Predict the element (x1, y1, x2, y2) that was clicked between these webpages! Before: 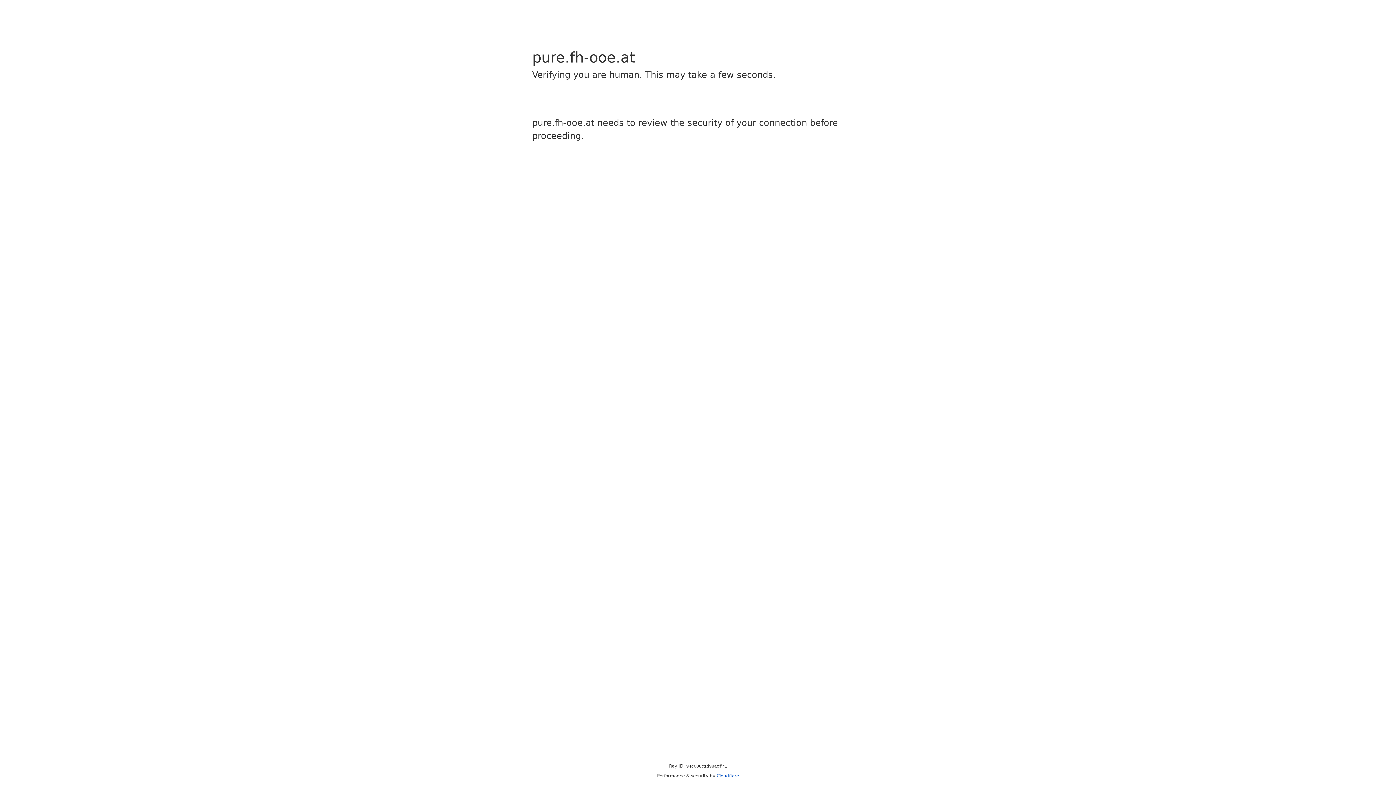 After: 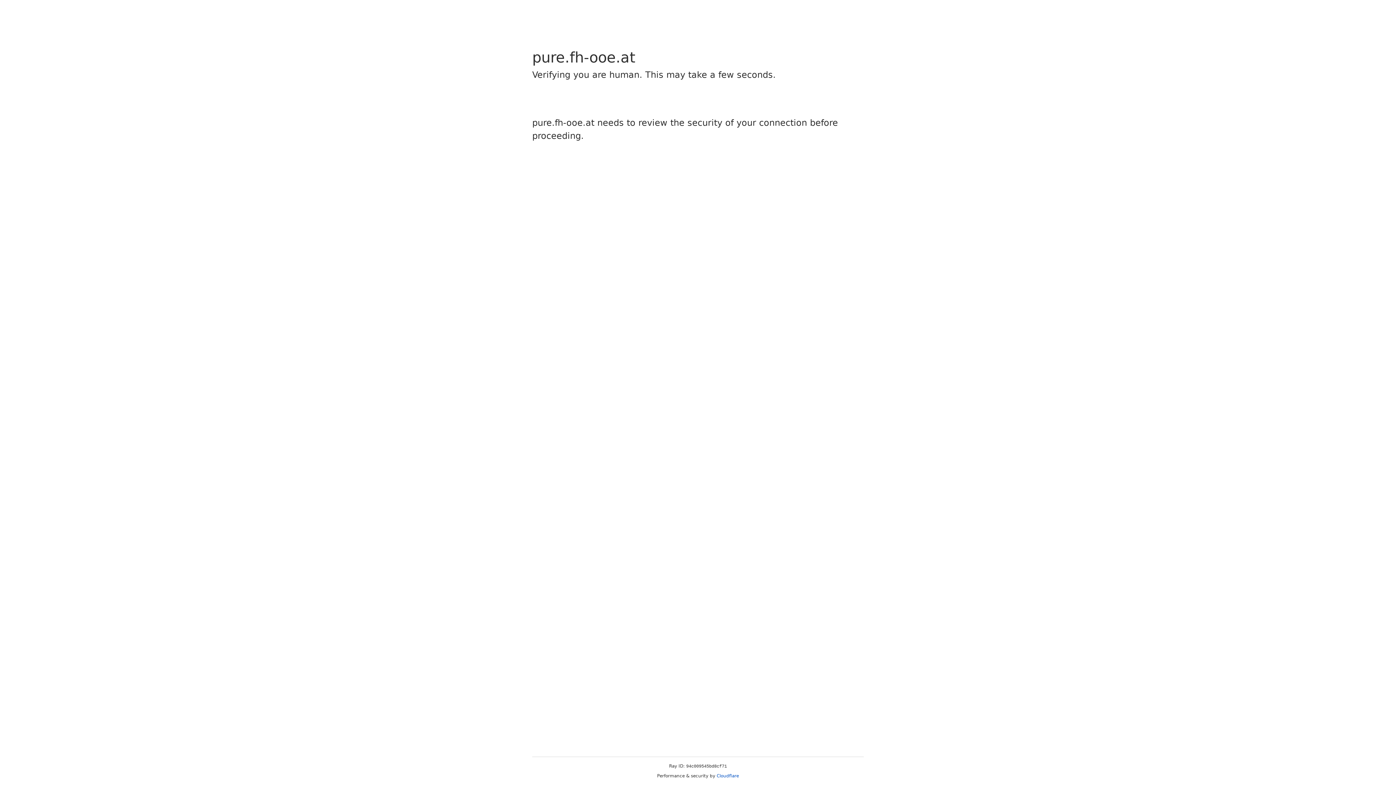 Action: bbox: (716, 773, 739, 778) label: Cloudflare